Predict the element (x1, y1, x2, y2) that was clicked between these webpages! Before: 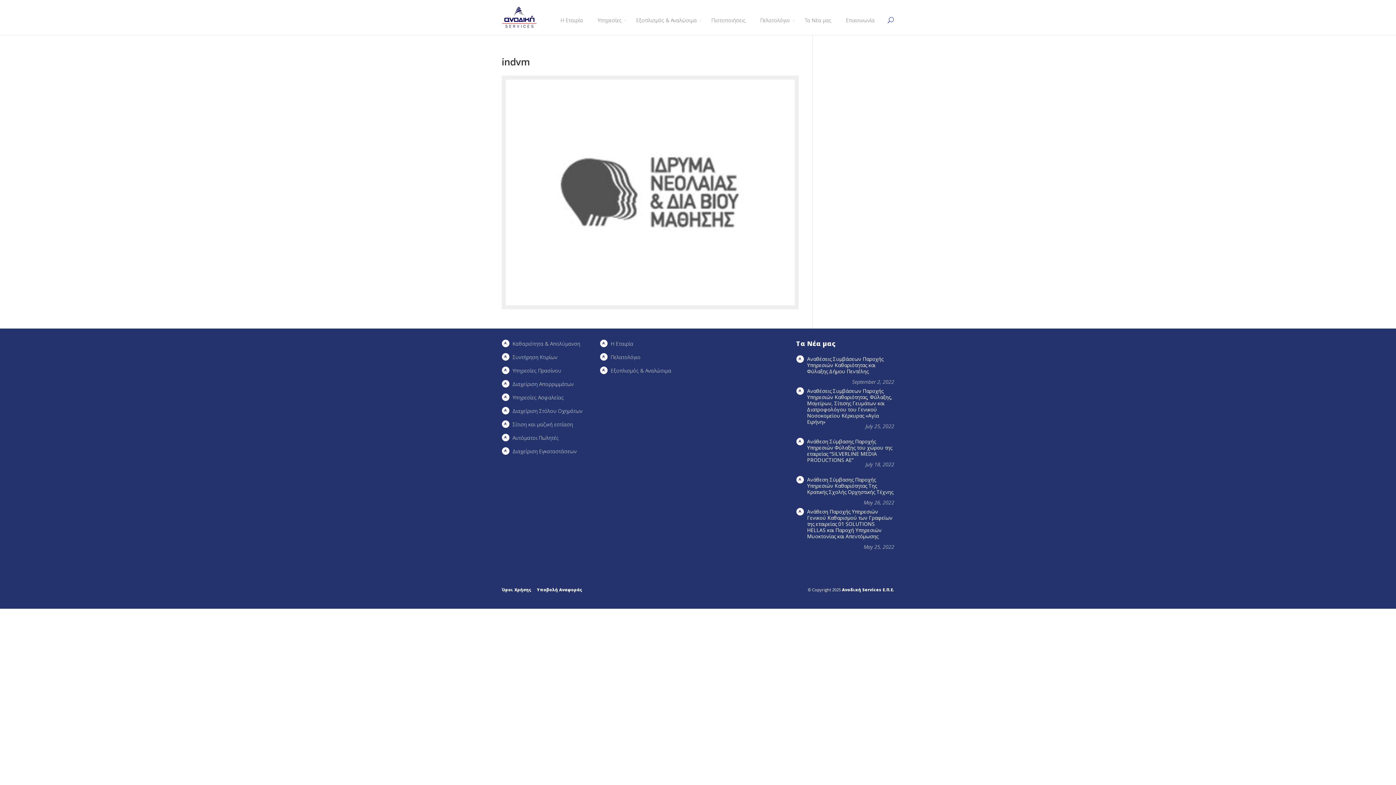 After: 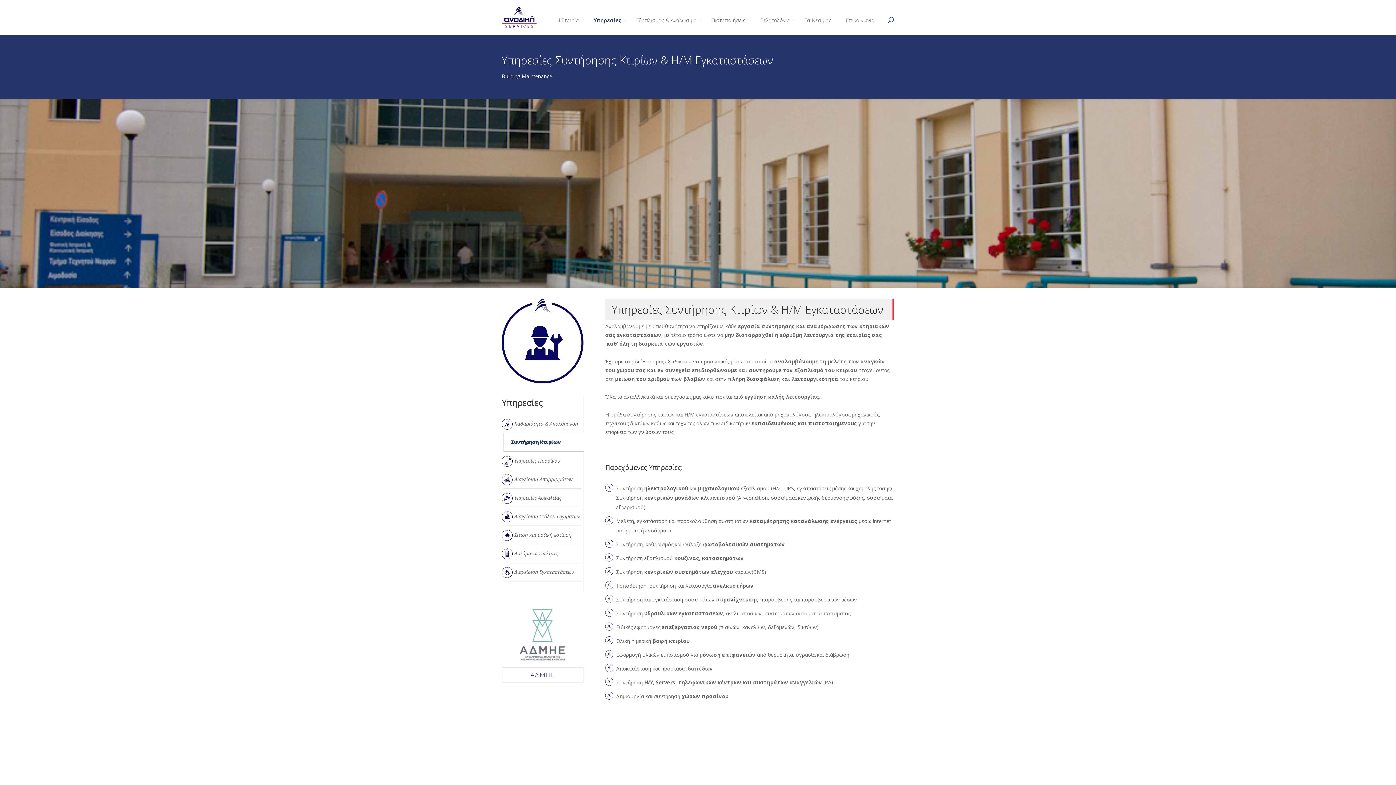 Action: bbox: (512, 353, 562, 360) label: Συντήρηση Kτιρίων